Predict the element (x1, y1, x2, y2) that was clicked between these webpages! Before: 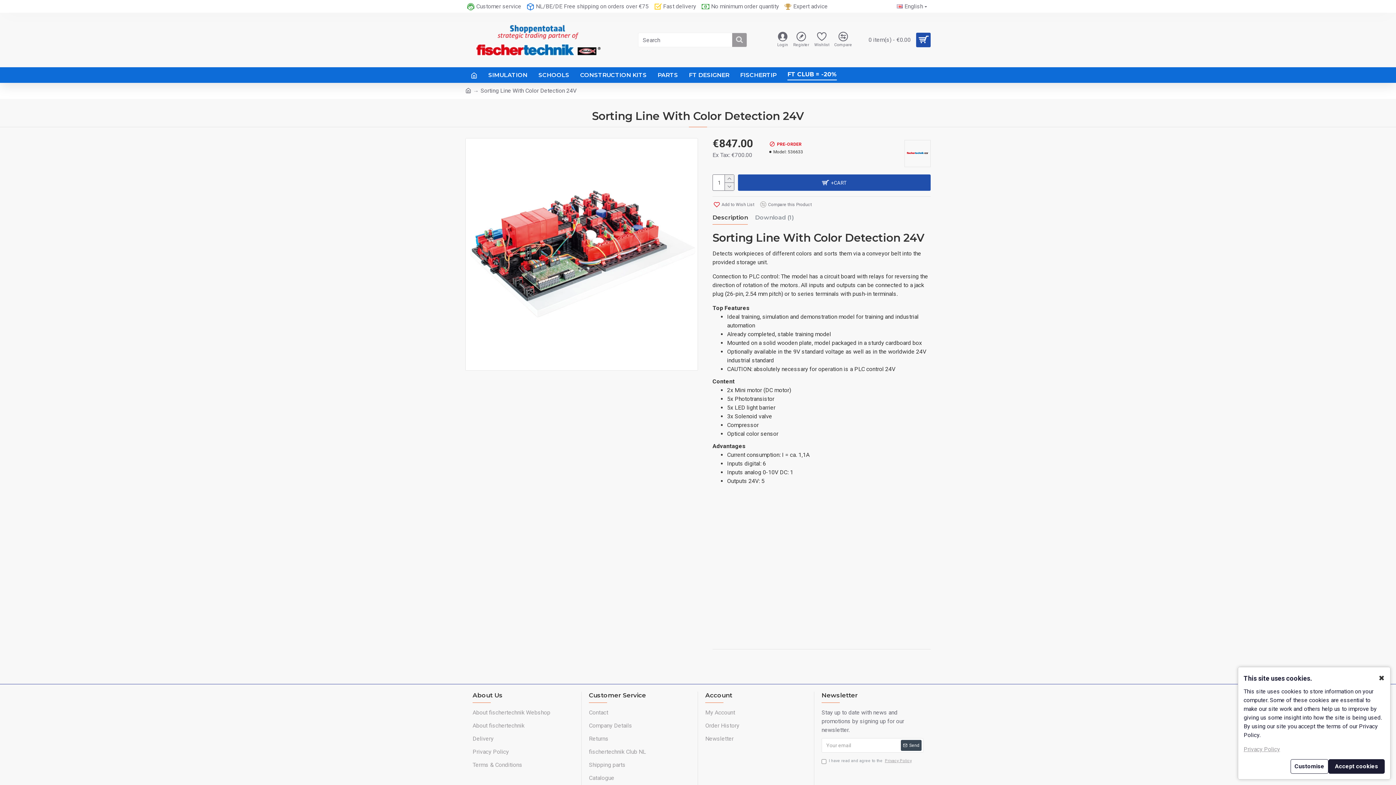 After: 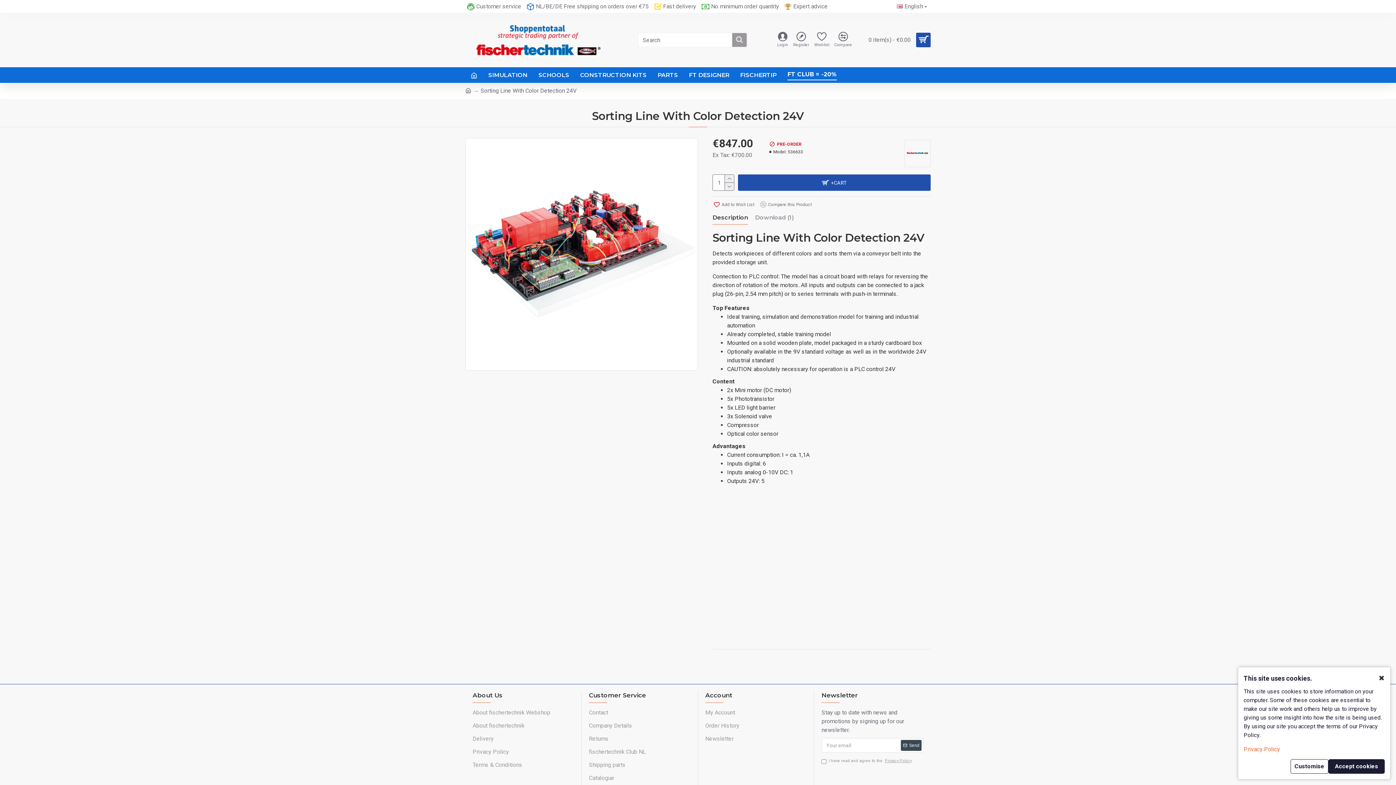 Action: label: Privacy Policy bbox: (1244, 745, 1280, 754)